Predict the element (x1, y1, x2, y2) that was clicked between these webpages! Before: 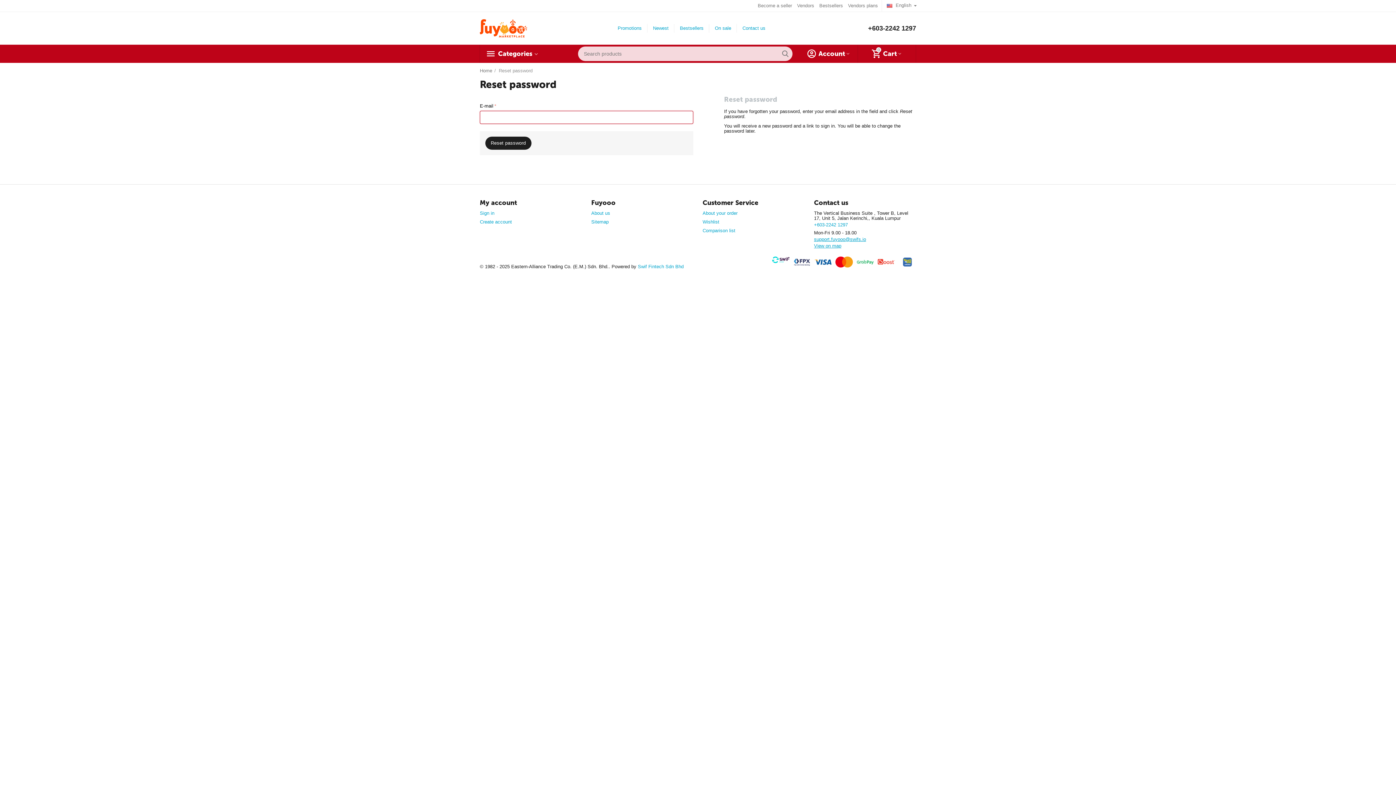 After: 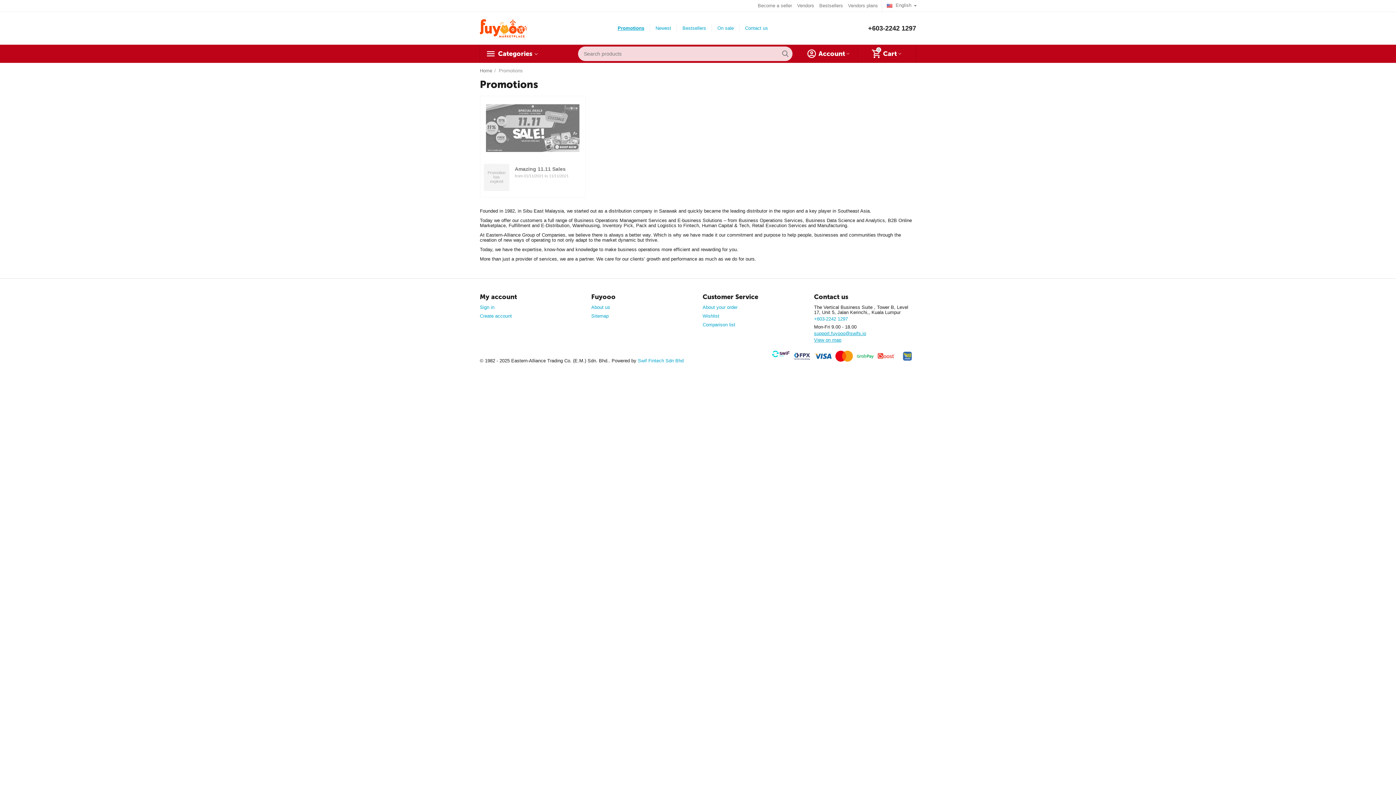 Action: label: Promotions bbox: (617, 24, 641, 31)